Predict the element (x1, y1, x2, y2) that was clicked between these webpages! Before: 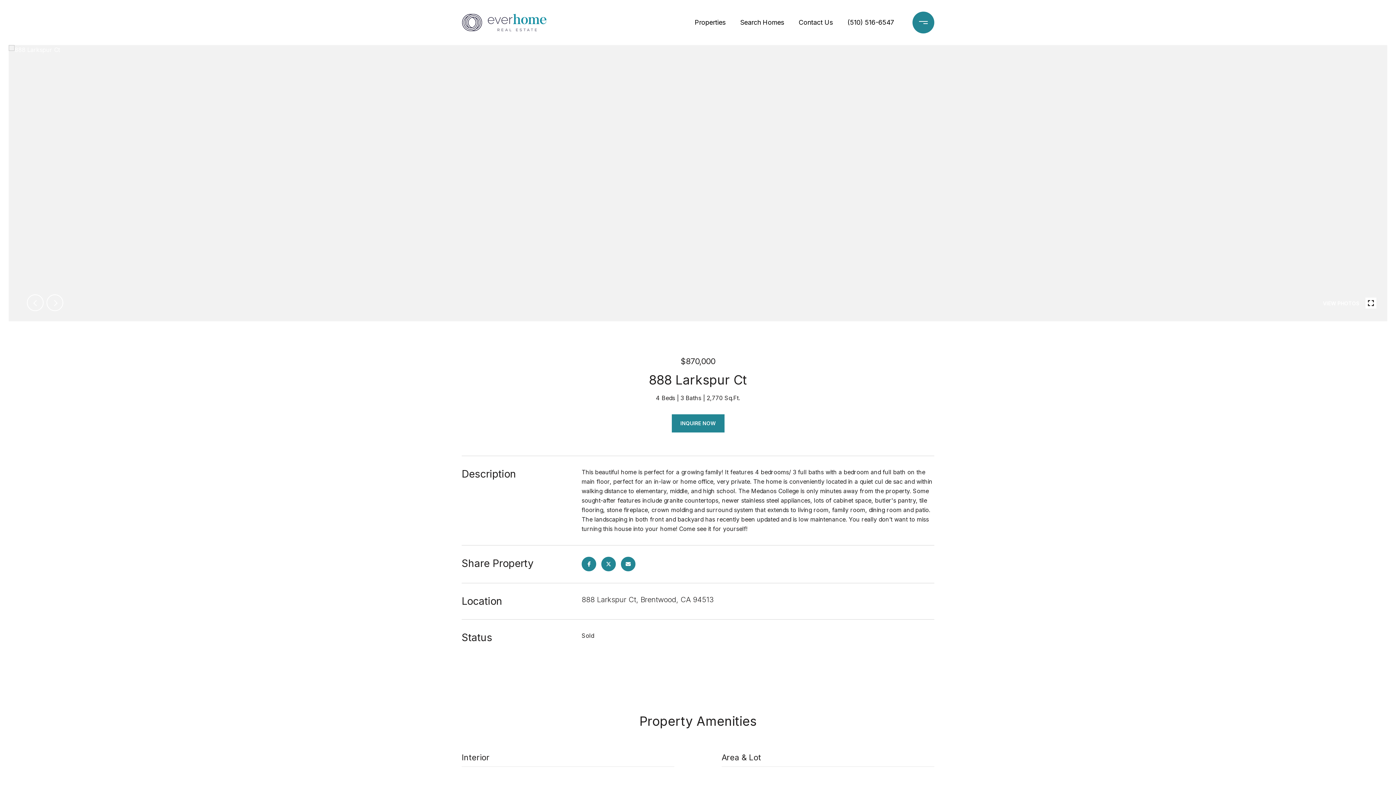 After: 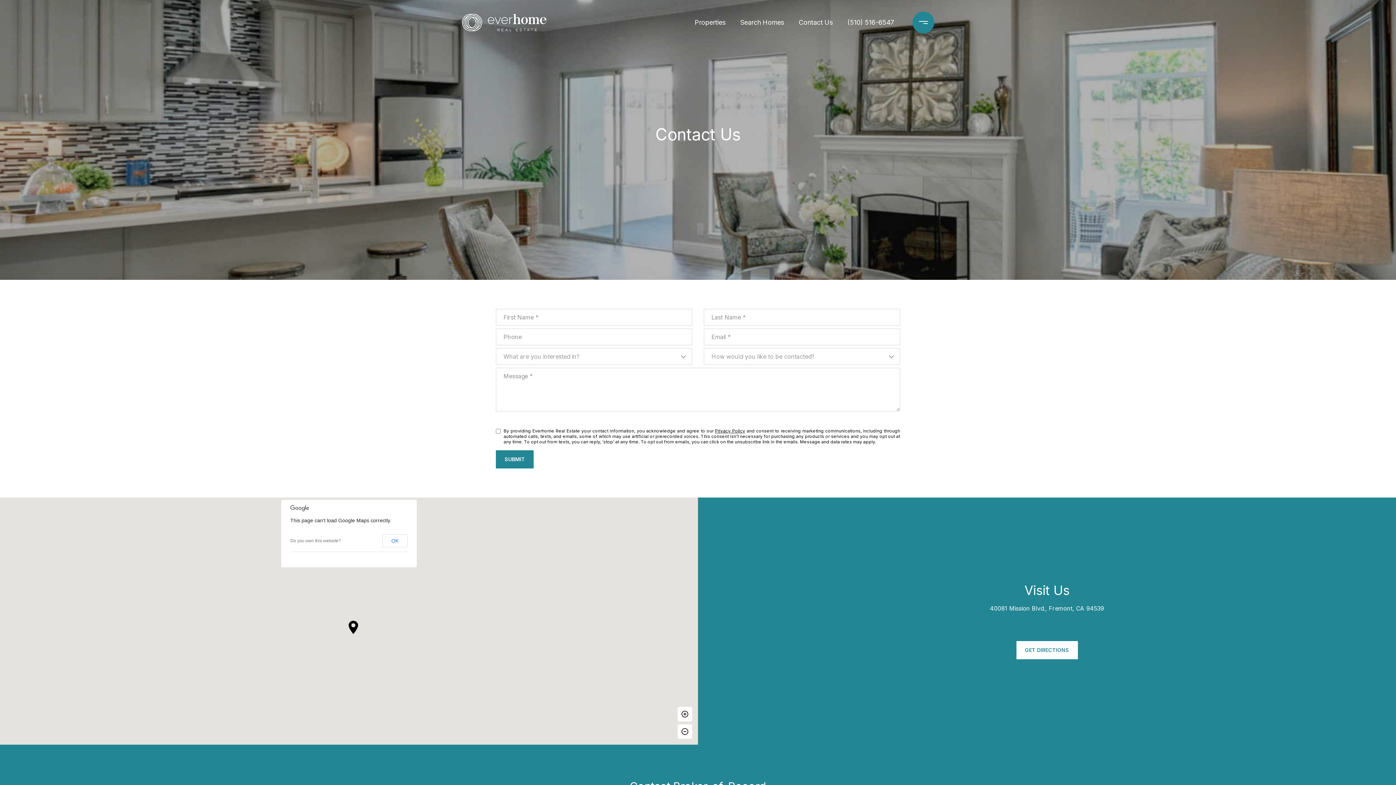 Action: label: Contact Us bbox: (795, 10, 836, 34)